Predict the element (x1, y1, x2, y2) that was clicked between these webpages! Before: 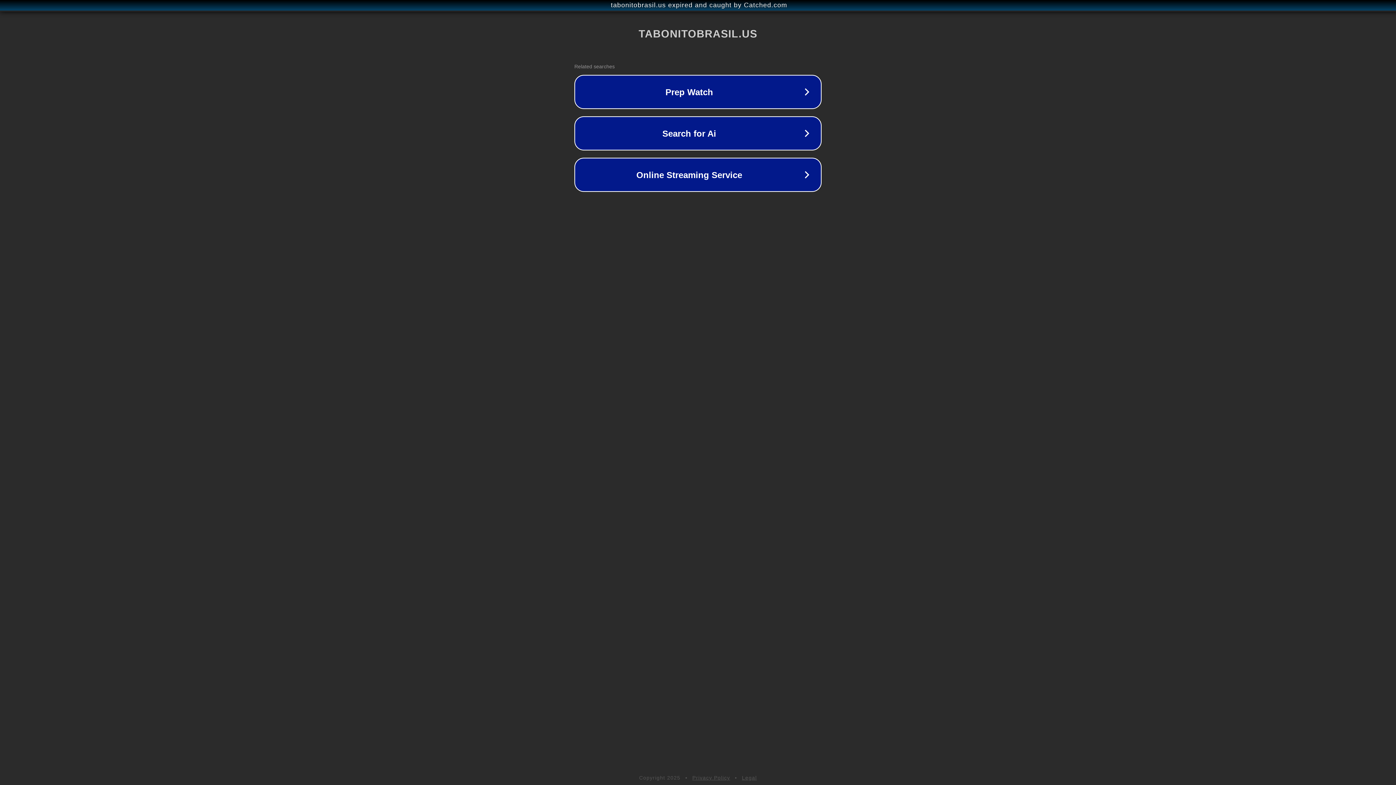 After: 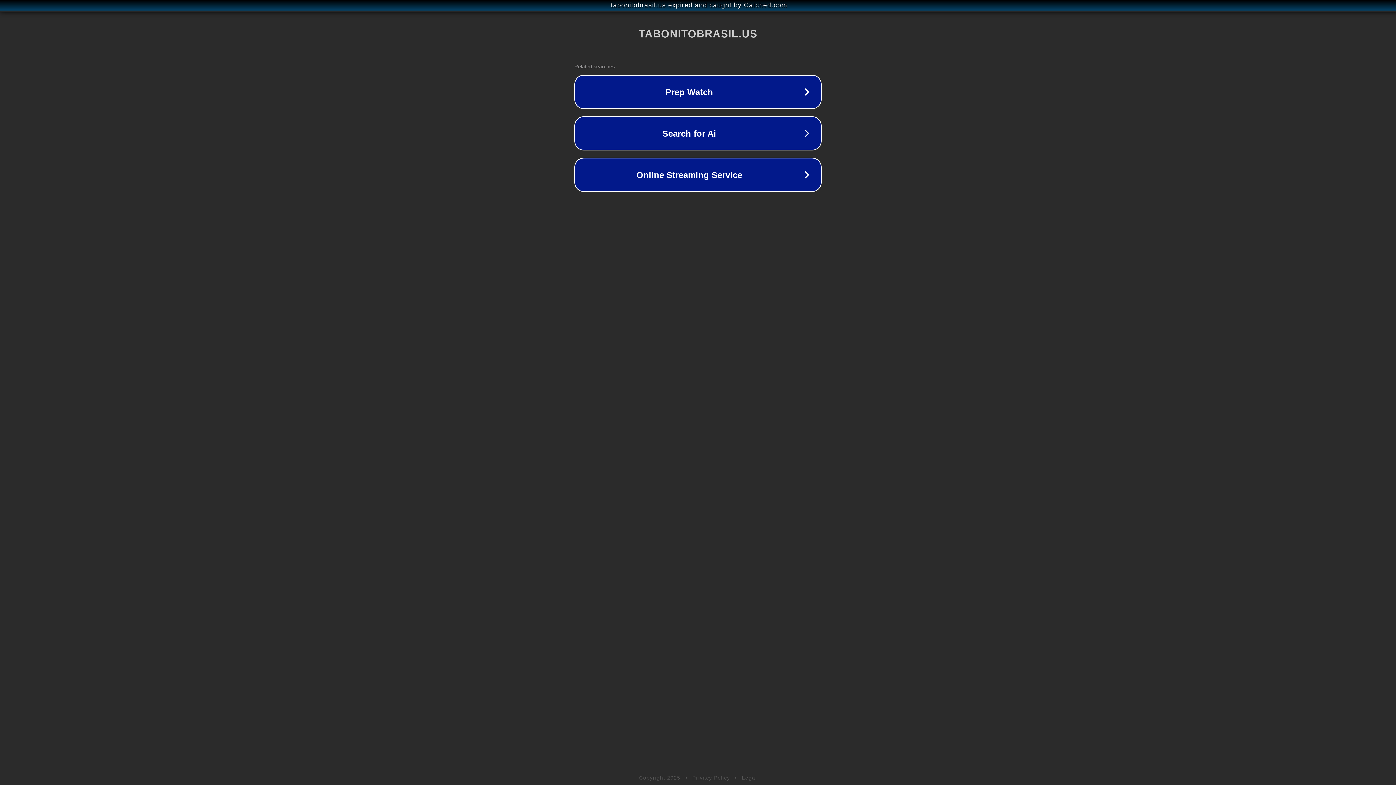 Action: label: Legal bbox: (742, 775, 757, 781)